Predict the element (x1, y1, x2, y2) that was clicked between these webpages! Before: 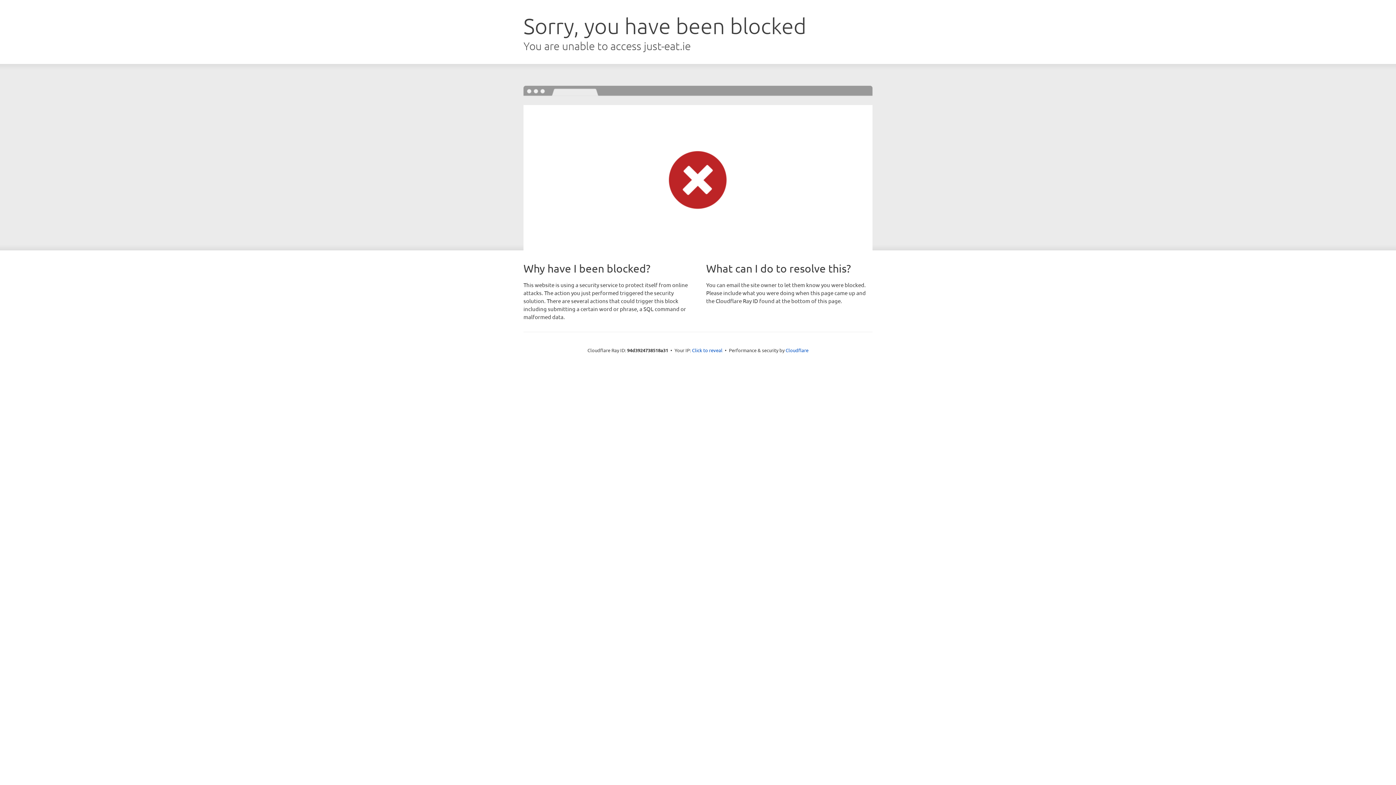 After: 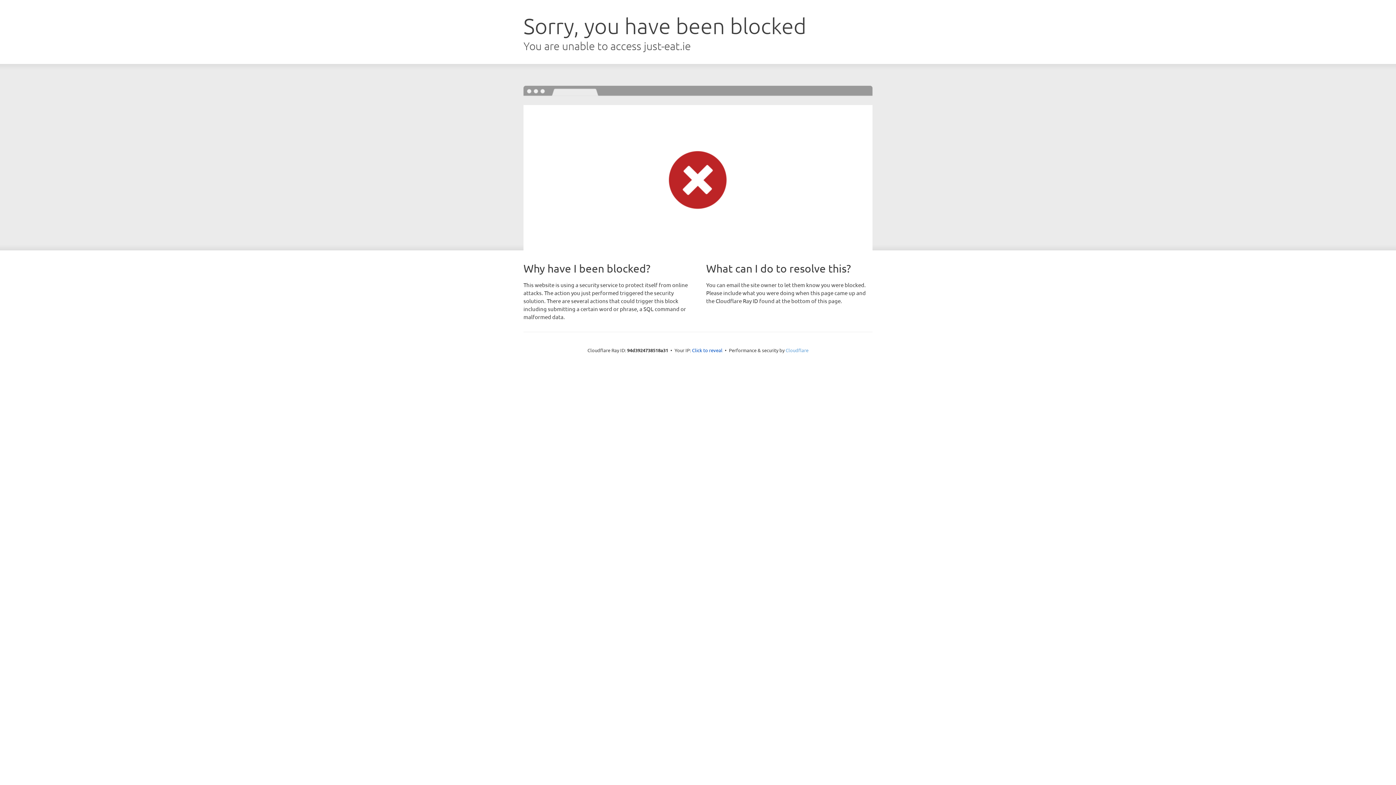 Action: bbox: (785, 347, 808, 353) label: Cloudflare